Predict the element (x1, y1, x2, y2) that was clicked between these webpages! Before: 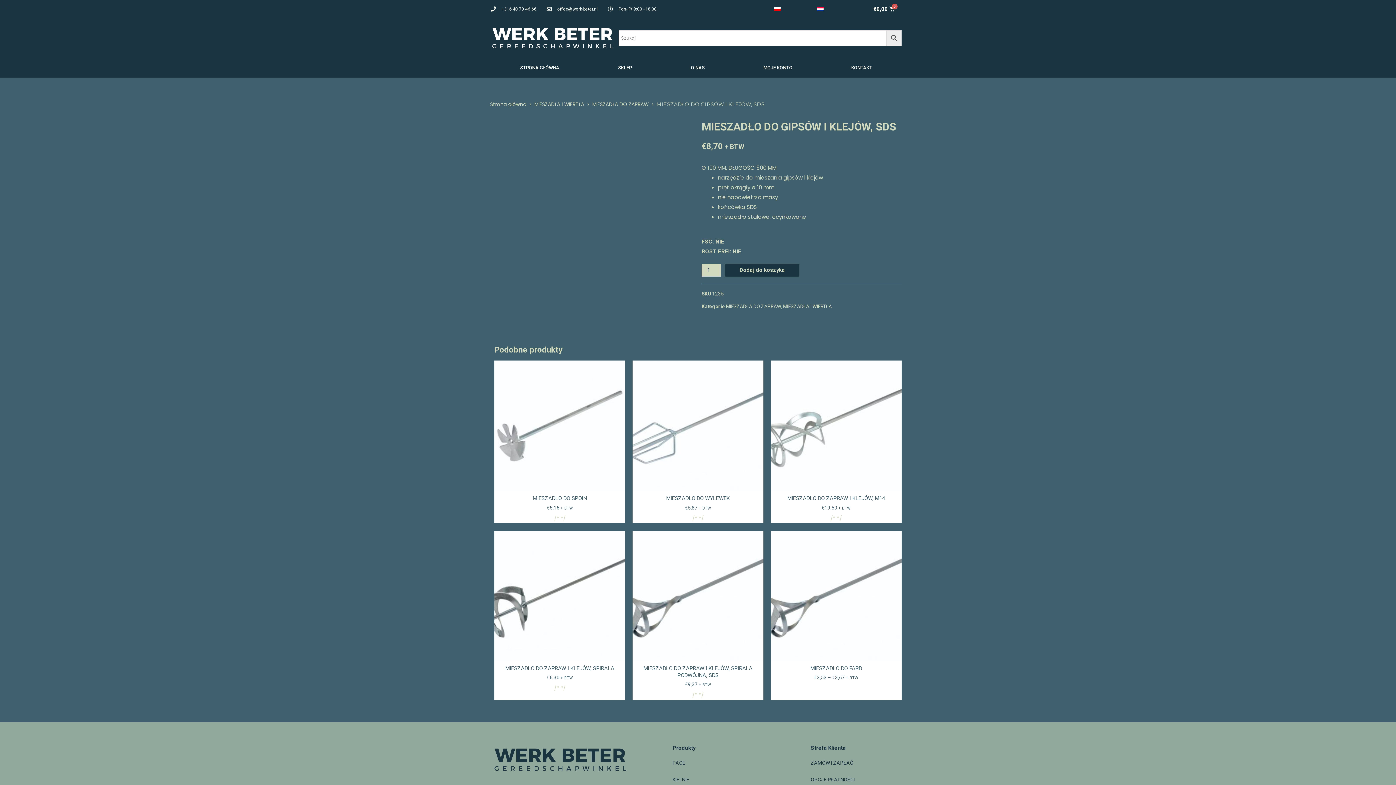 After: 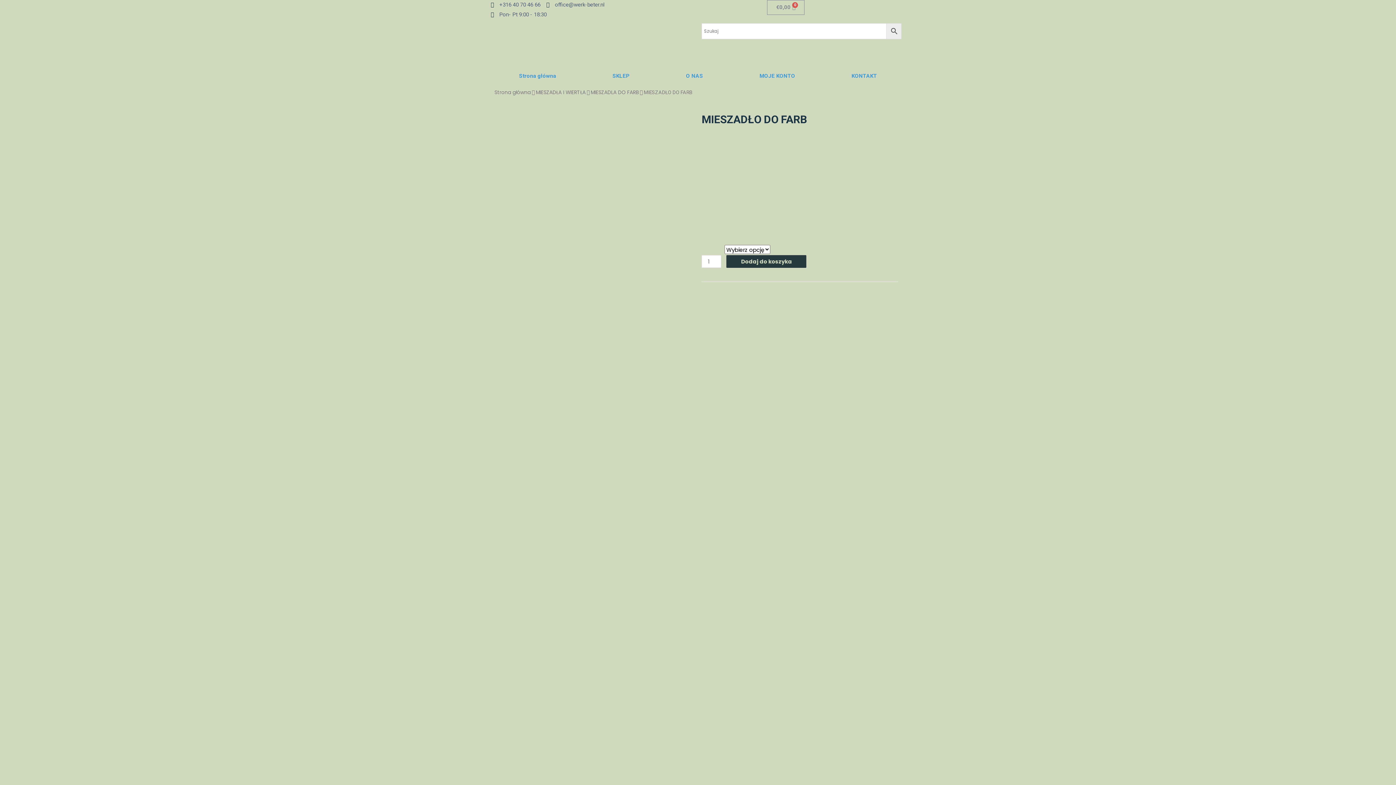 Action: bbox: (770, 530, 901, 661)